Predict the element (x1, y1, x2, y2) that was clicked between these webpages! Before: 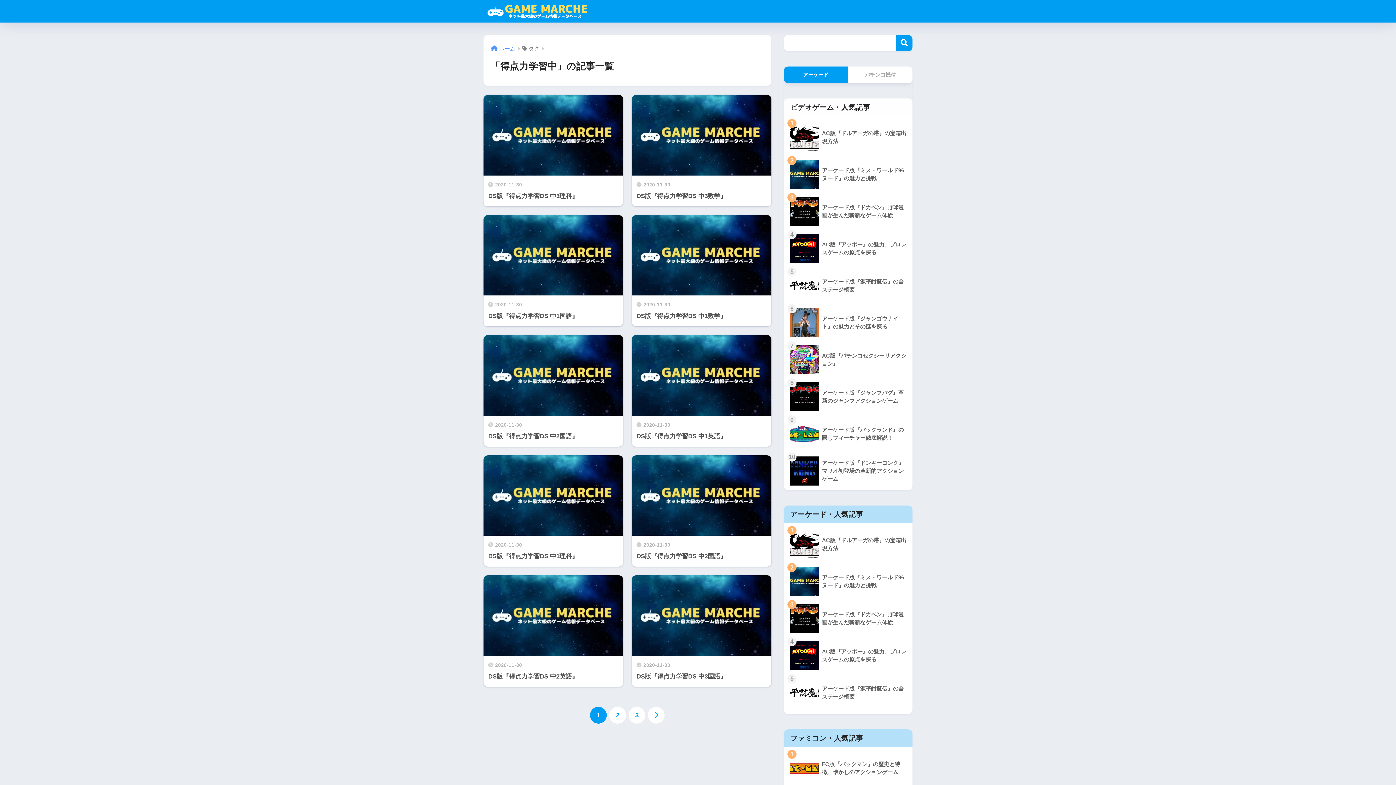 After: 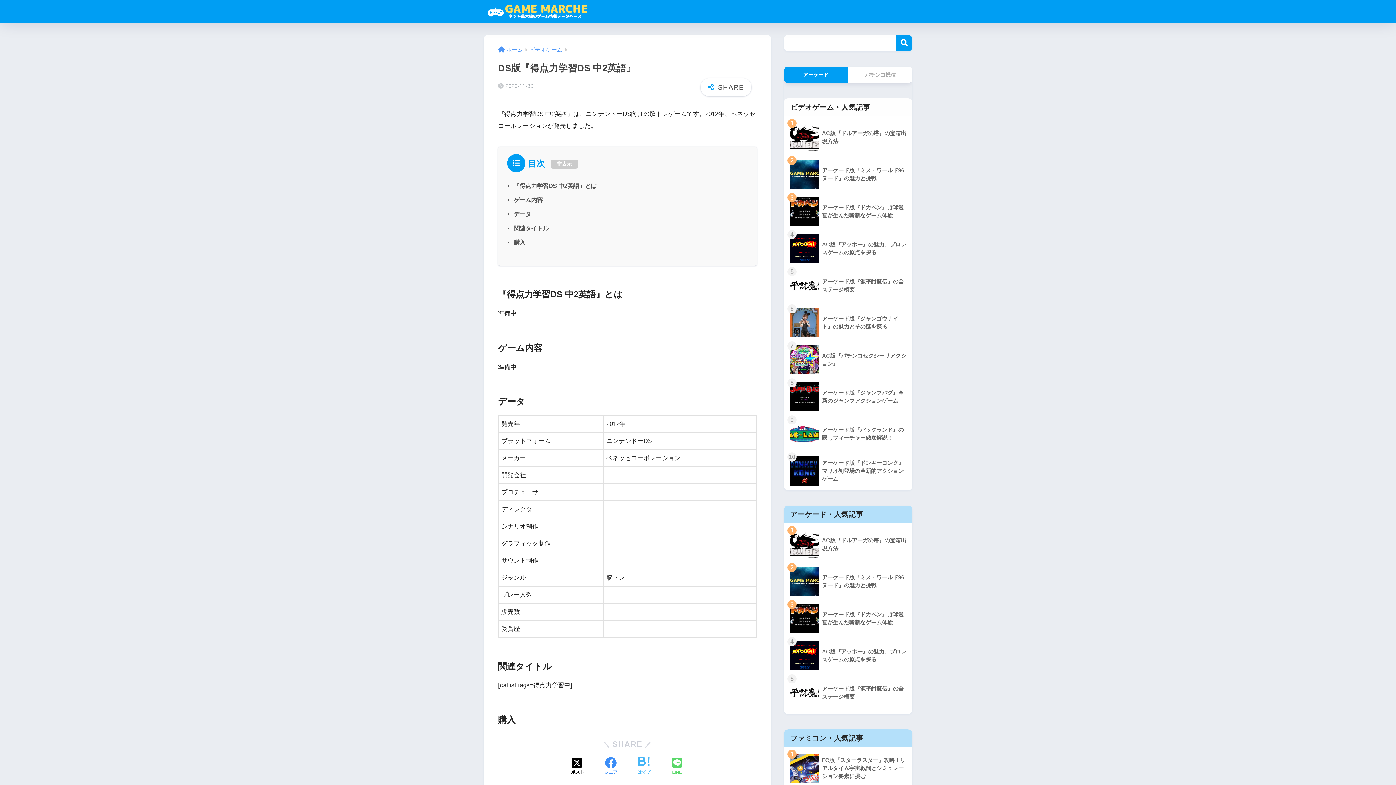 Action: bbox: (483, 575, 623, 687) label: 2020-11-30
DS版『得点力学習DS 中2英語』